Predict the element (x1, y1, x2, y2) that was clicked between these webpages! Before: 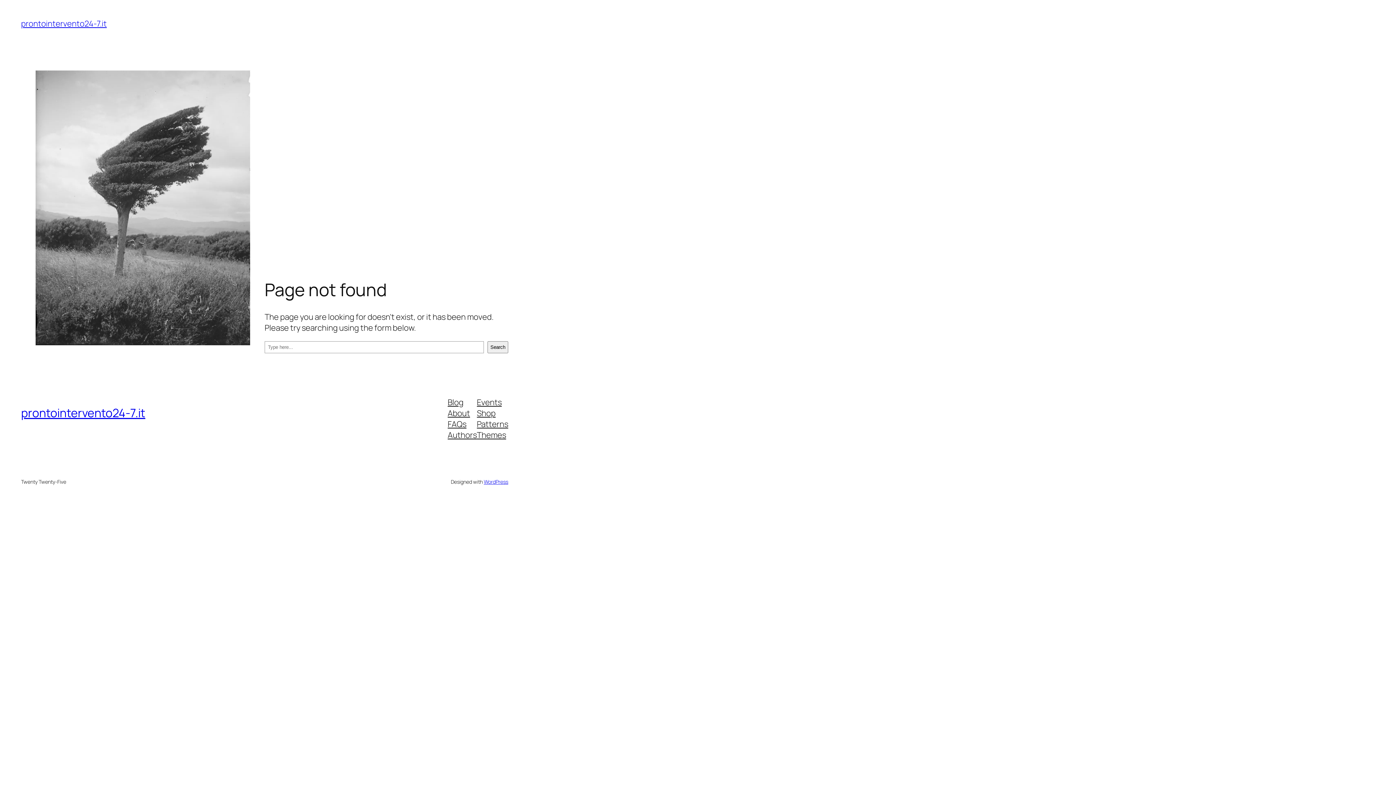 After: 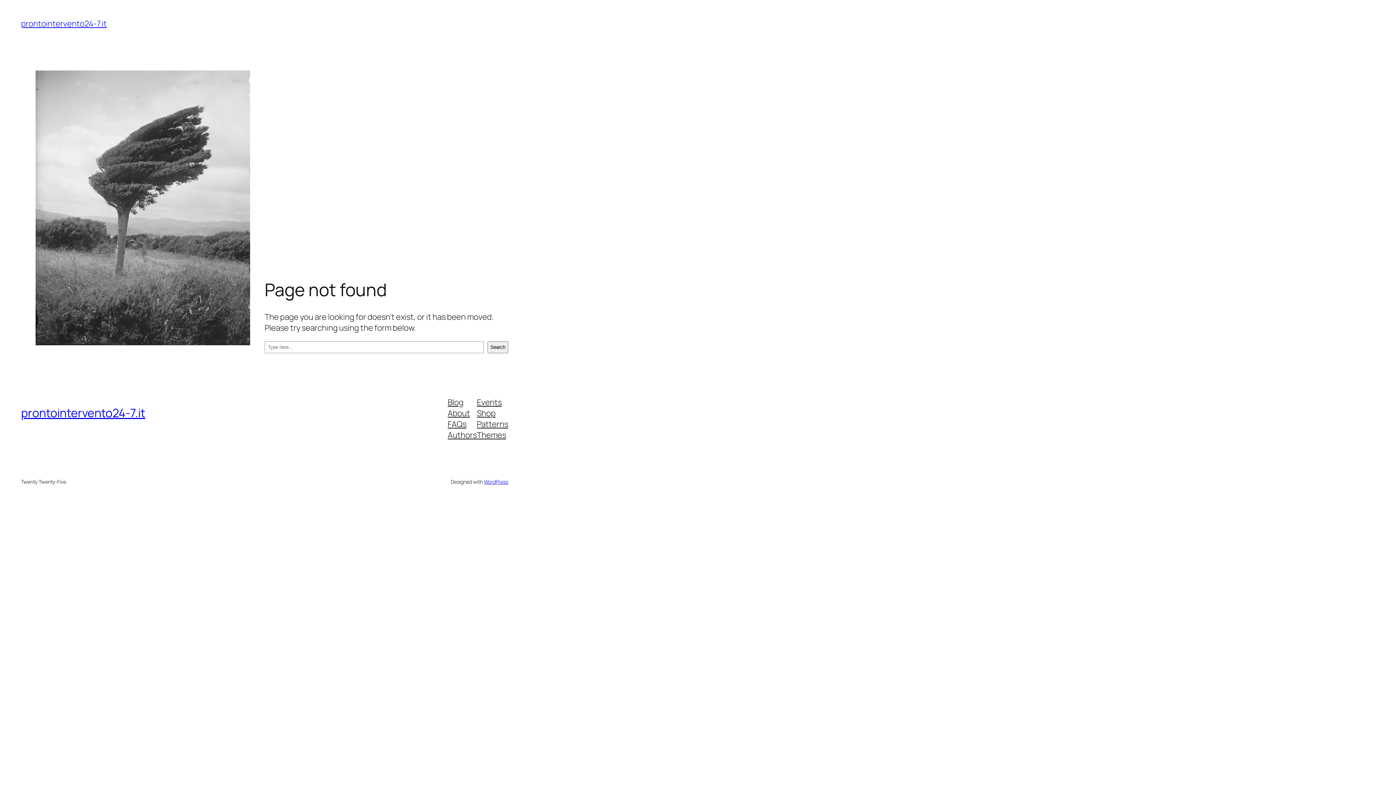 Action: bbox: (477, 429, 506, 440) label: Themes